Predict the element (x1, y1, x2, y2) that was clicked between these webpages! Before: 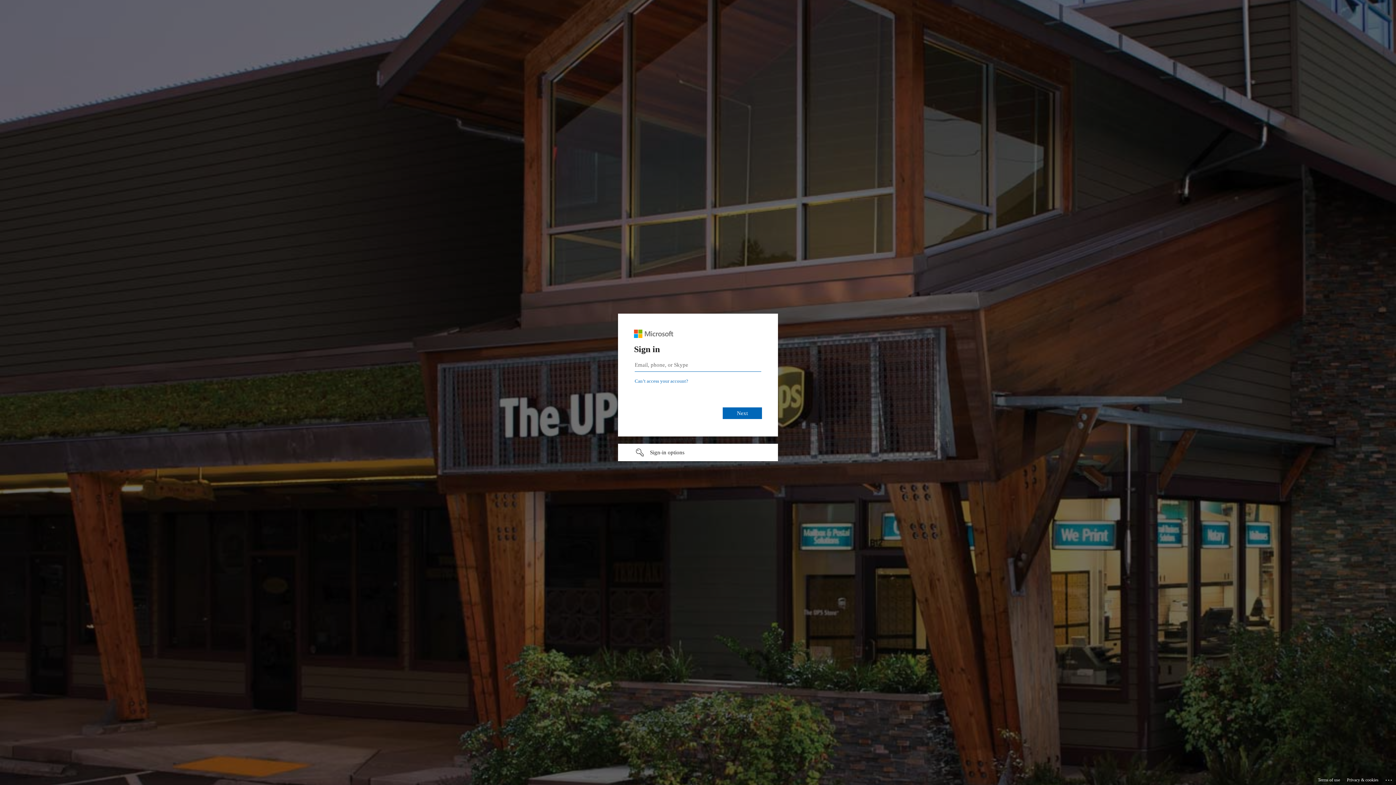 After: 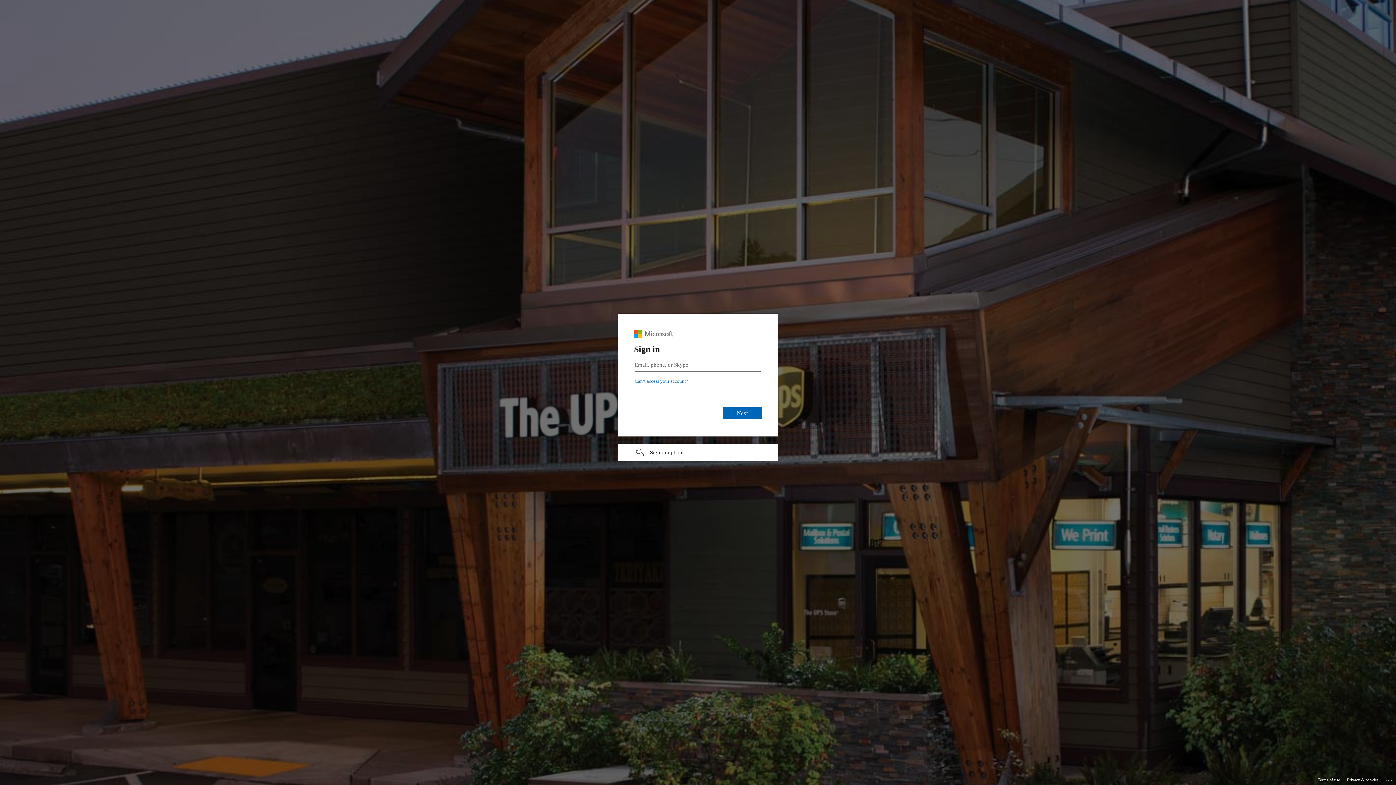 Action: label: Terms of use bbox: (1318, 775, 1340, 785)